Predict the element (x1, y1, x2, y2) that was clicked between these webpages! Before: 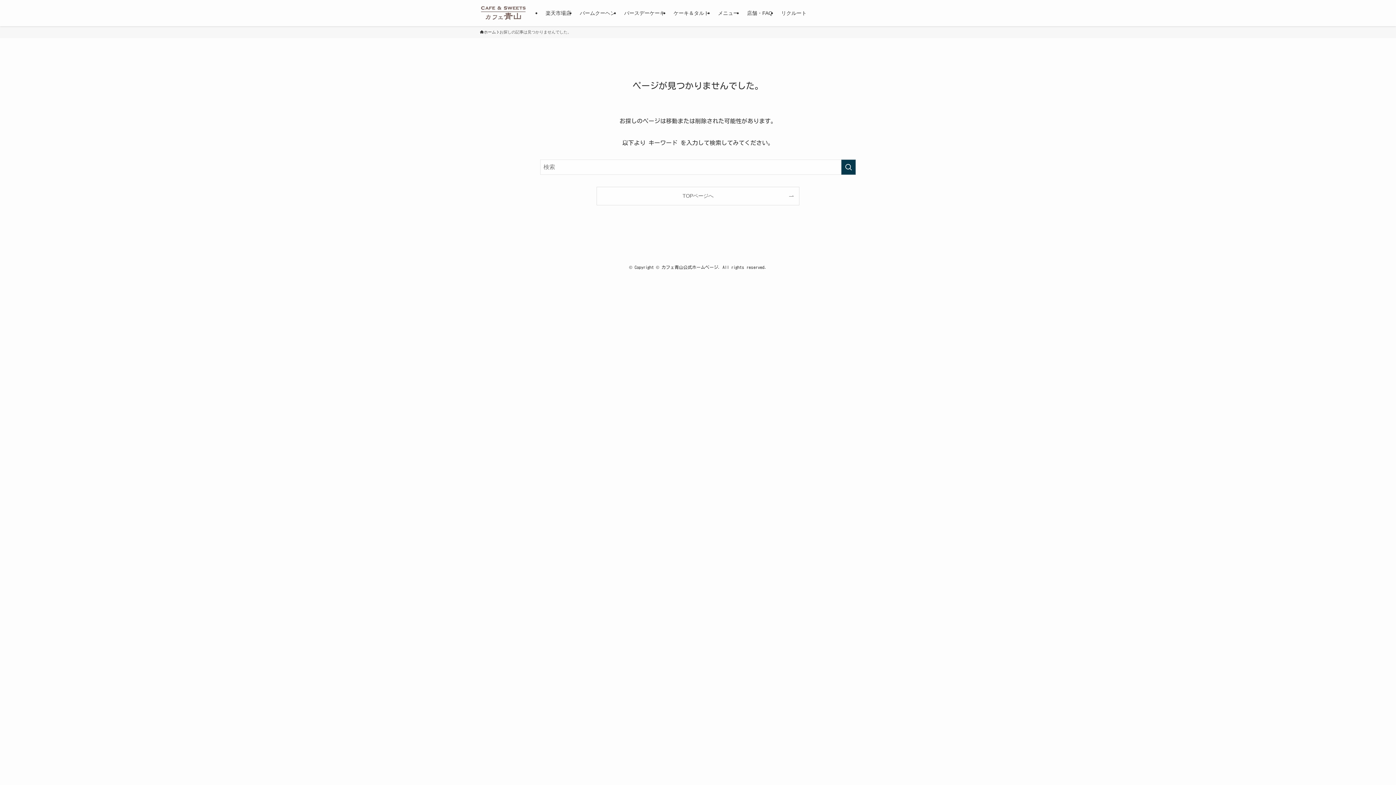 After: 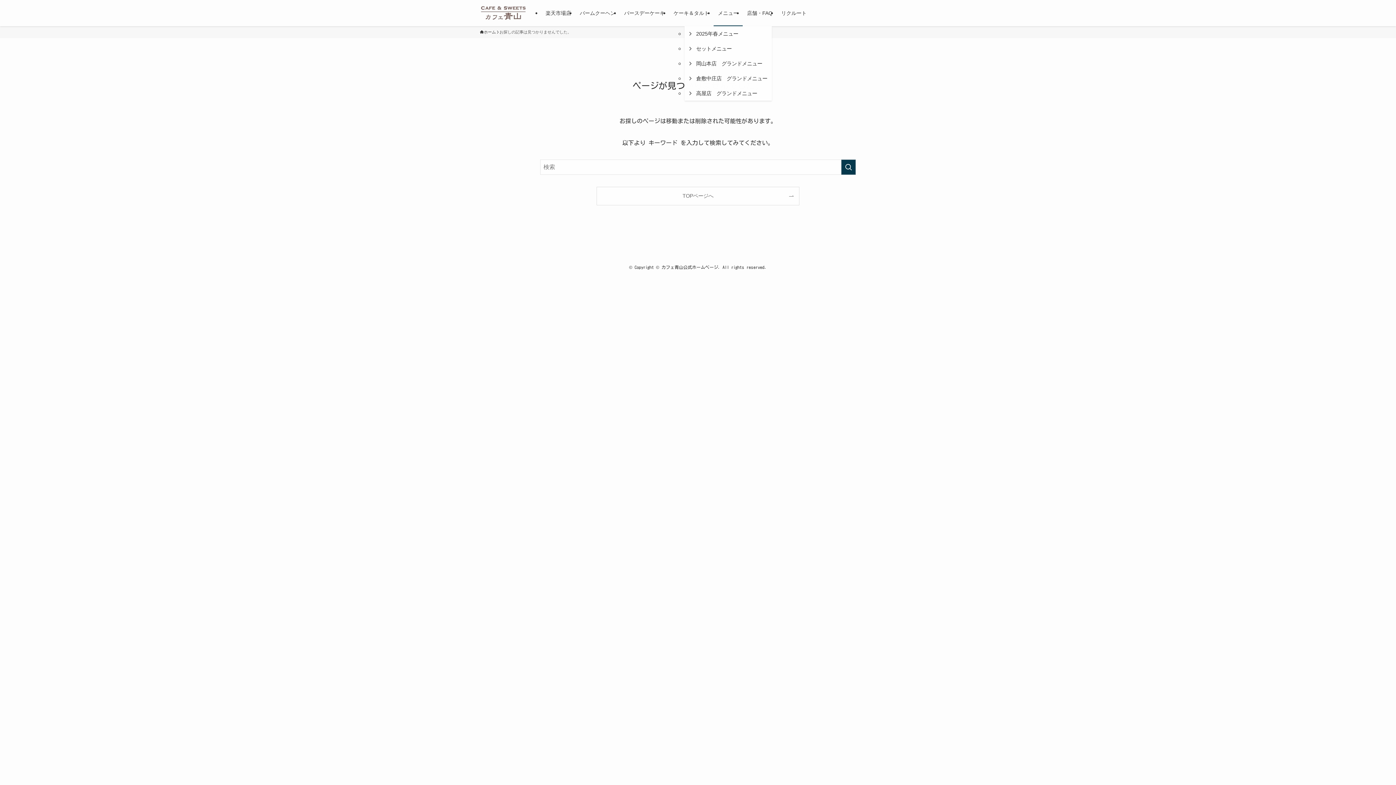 Action: bbox: (713, 0, 742, 26) label: メニュー